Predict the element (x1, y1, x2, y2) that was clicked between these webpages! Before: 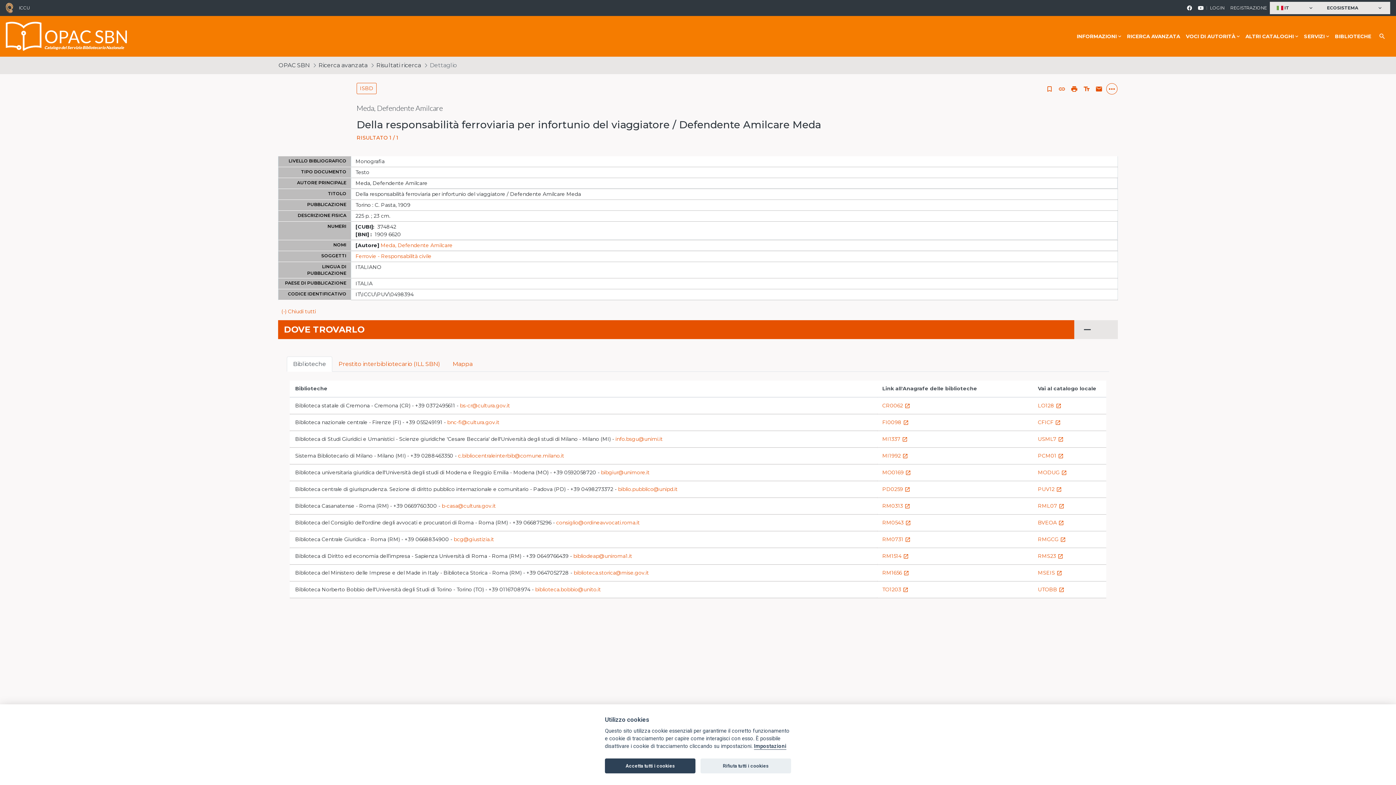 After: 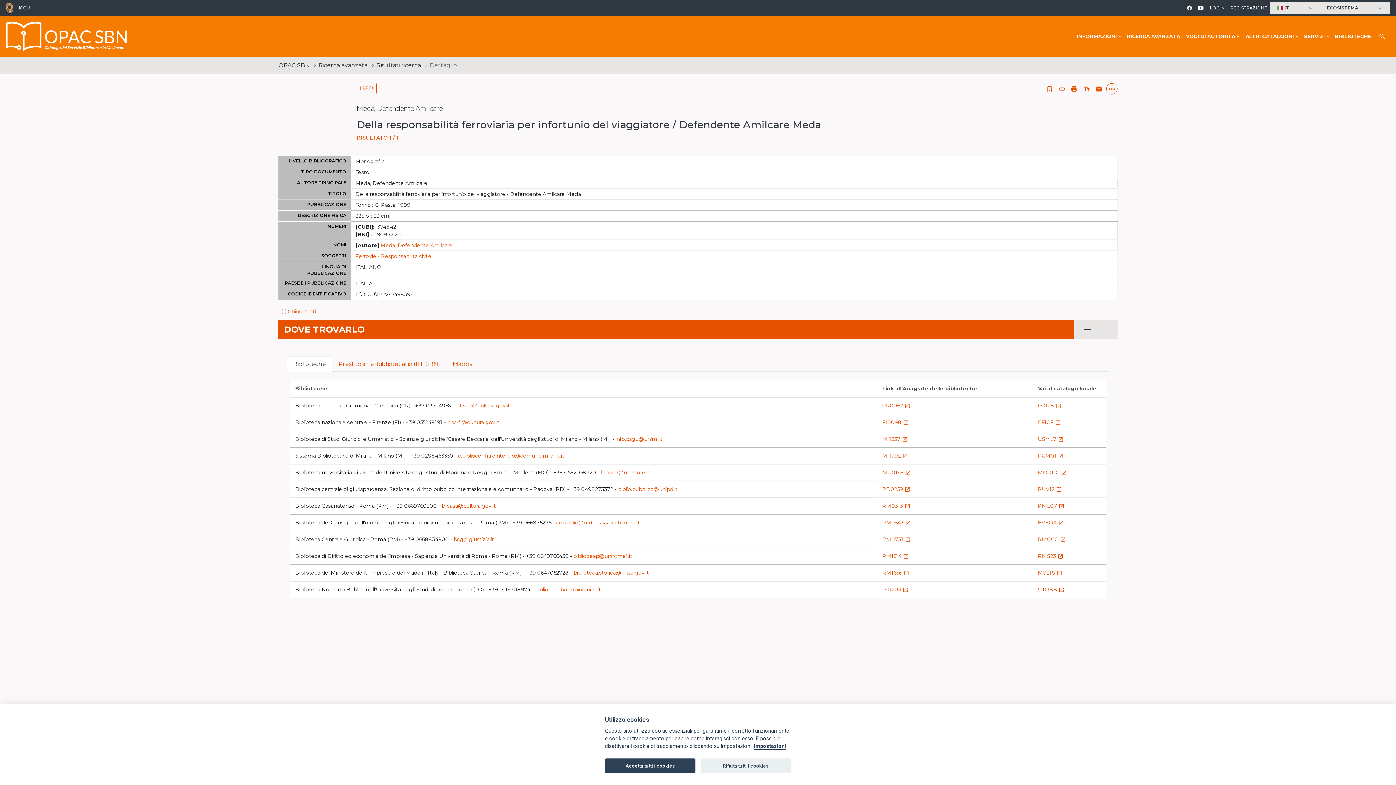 Action: bbox: (1038, 469, 1068, 476) label: MODUGlaunch